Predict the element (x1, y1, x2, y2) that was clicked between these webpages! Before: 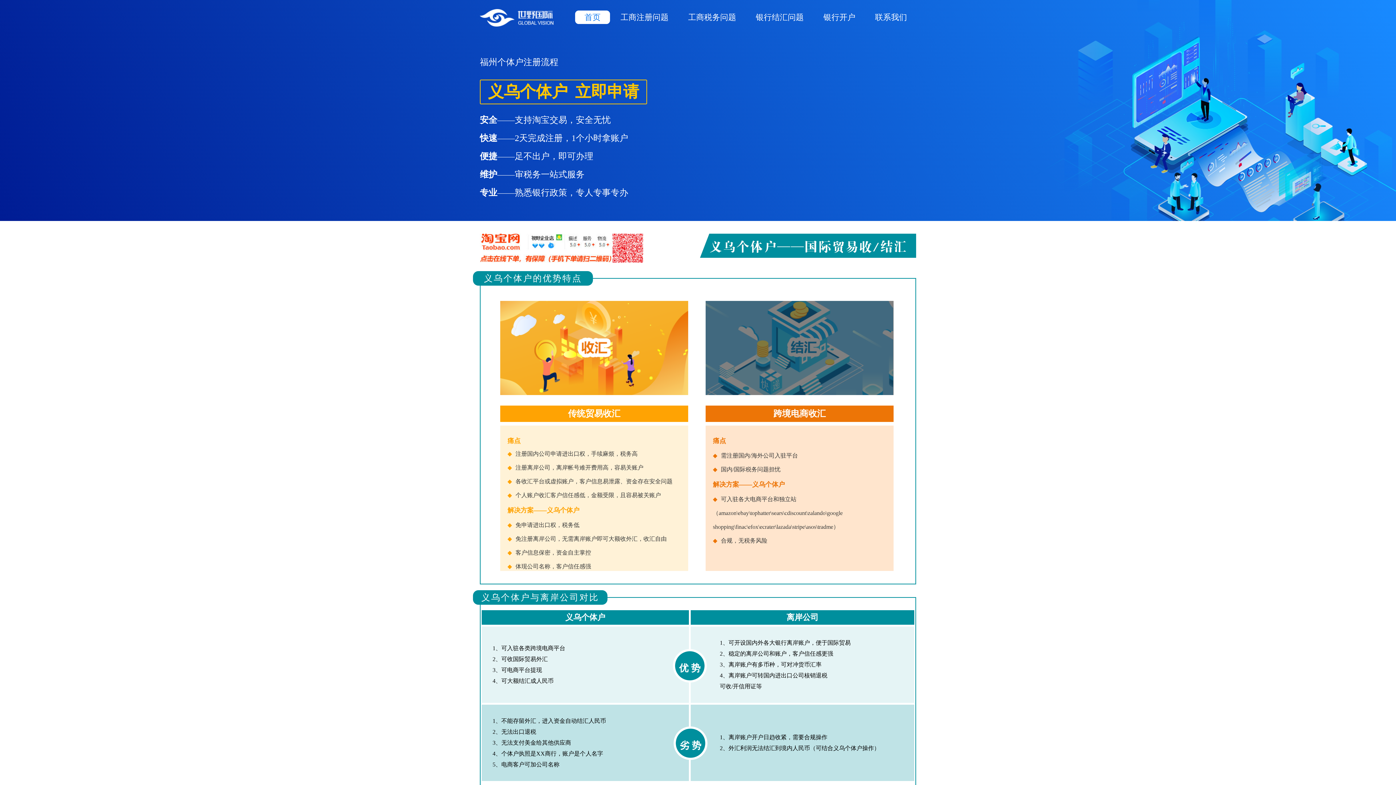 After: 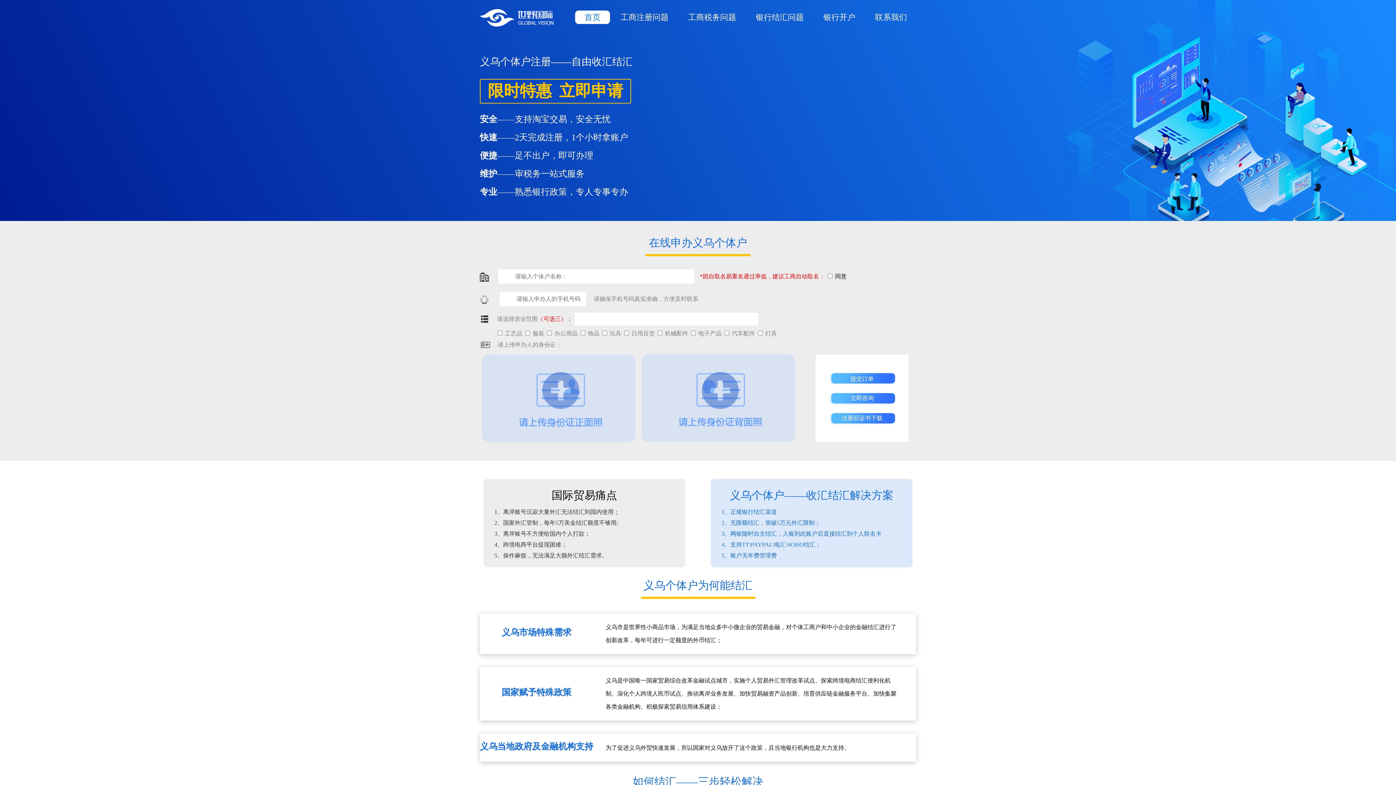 Action: label: 首页 bbox: (575, 10, 610, 24)